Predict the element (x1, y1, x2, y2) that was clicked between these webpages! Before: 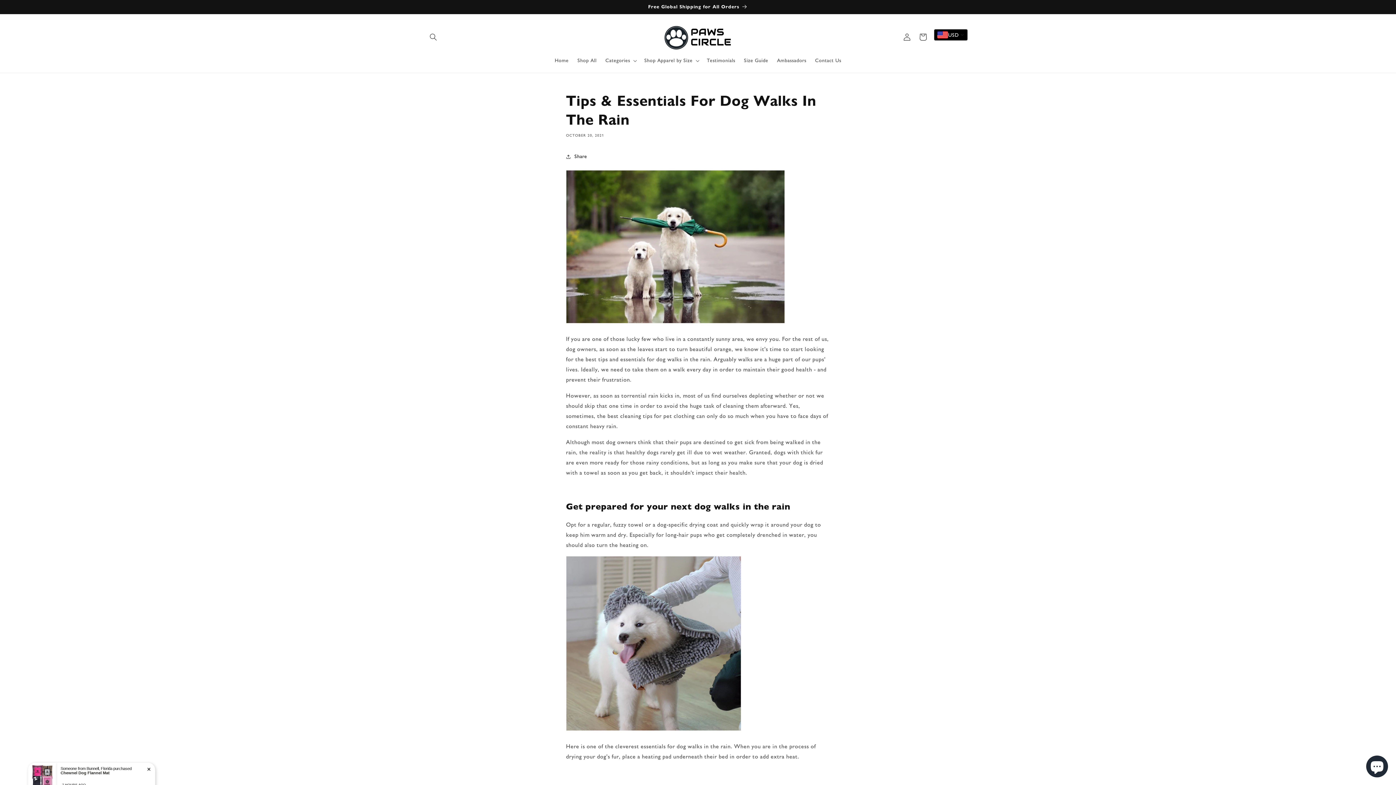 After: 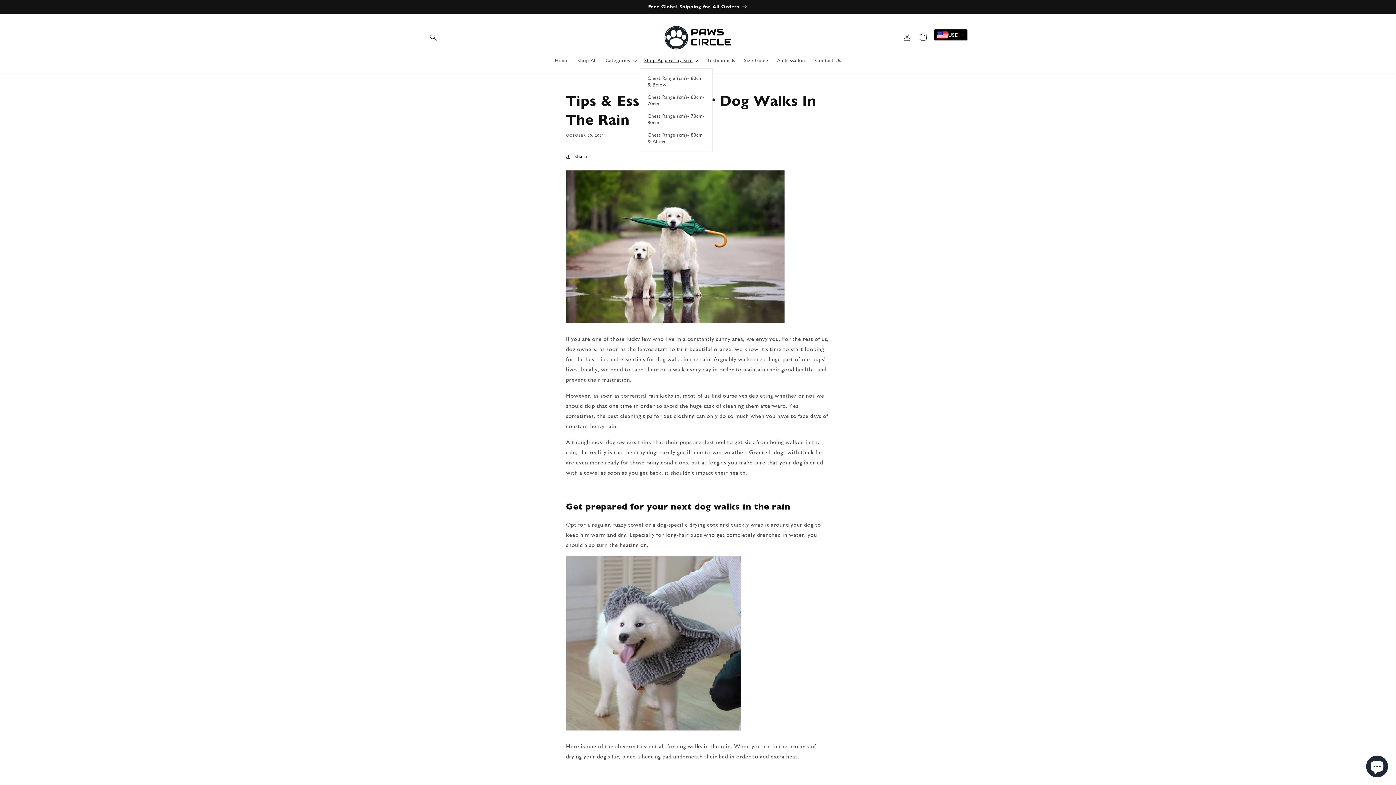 Action: label: Shop Apparel by Size bbox: (640, 52, 702, 68)